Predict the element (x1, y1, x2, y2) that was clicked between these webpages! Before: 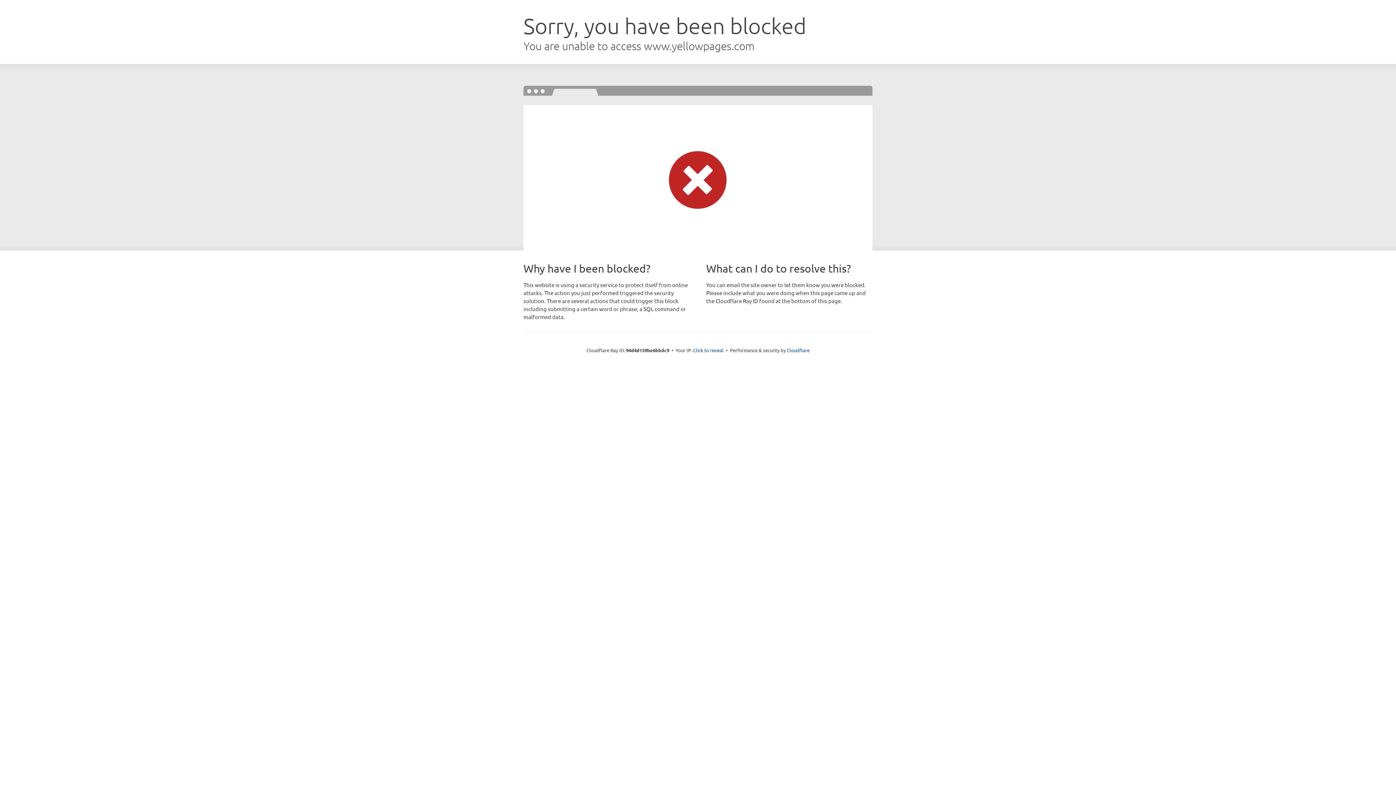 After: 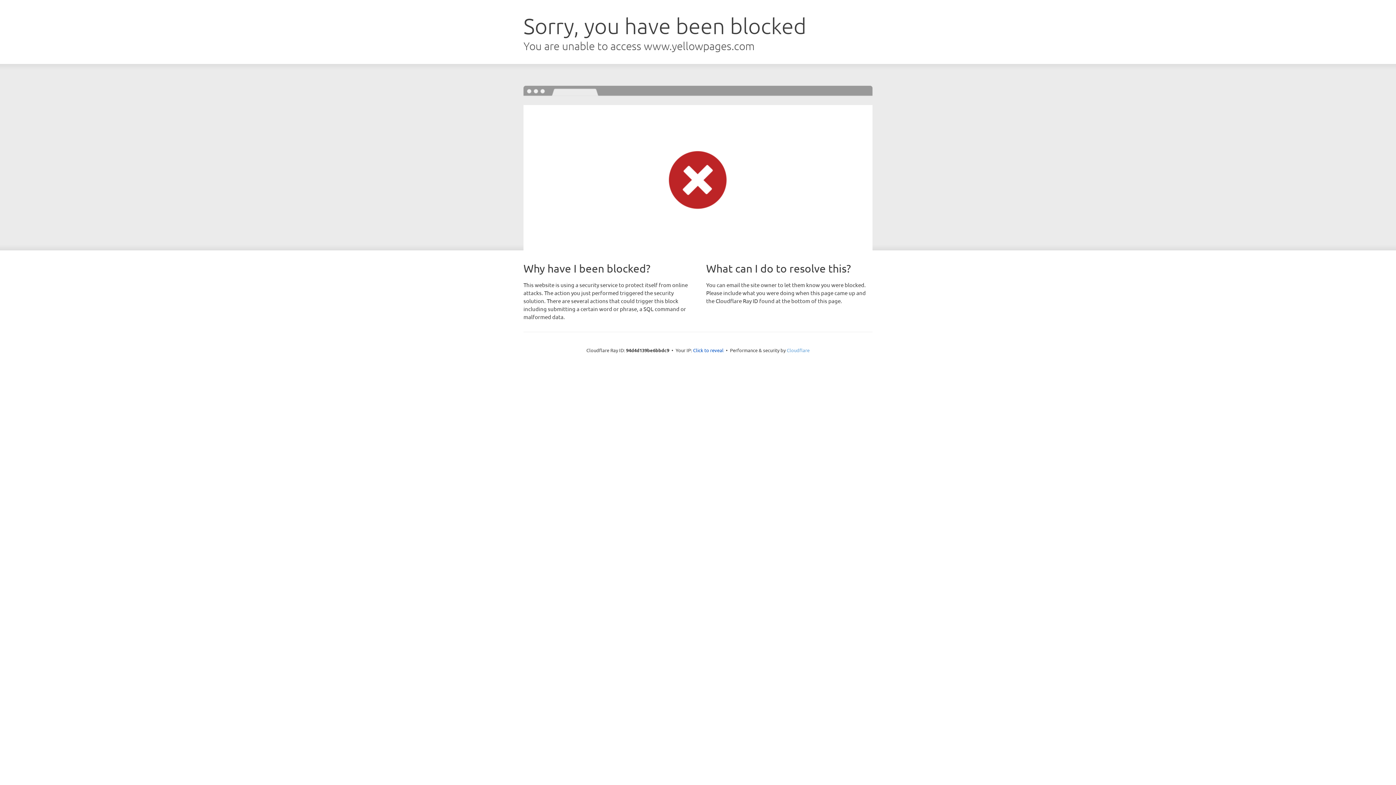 Action: label: Cloudflare bbox: (786, 347, 809, 353)